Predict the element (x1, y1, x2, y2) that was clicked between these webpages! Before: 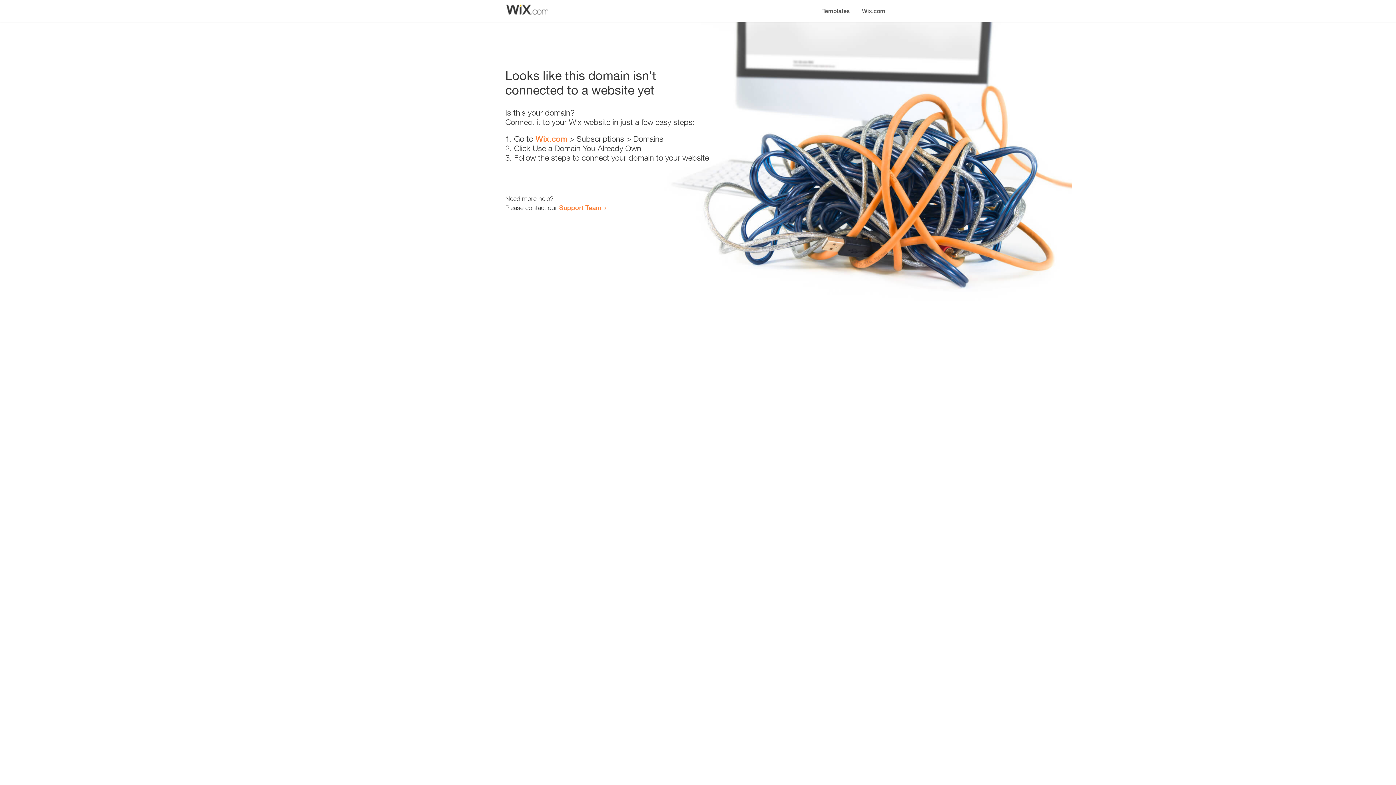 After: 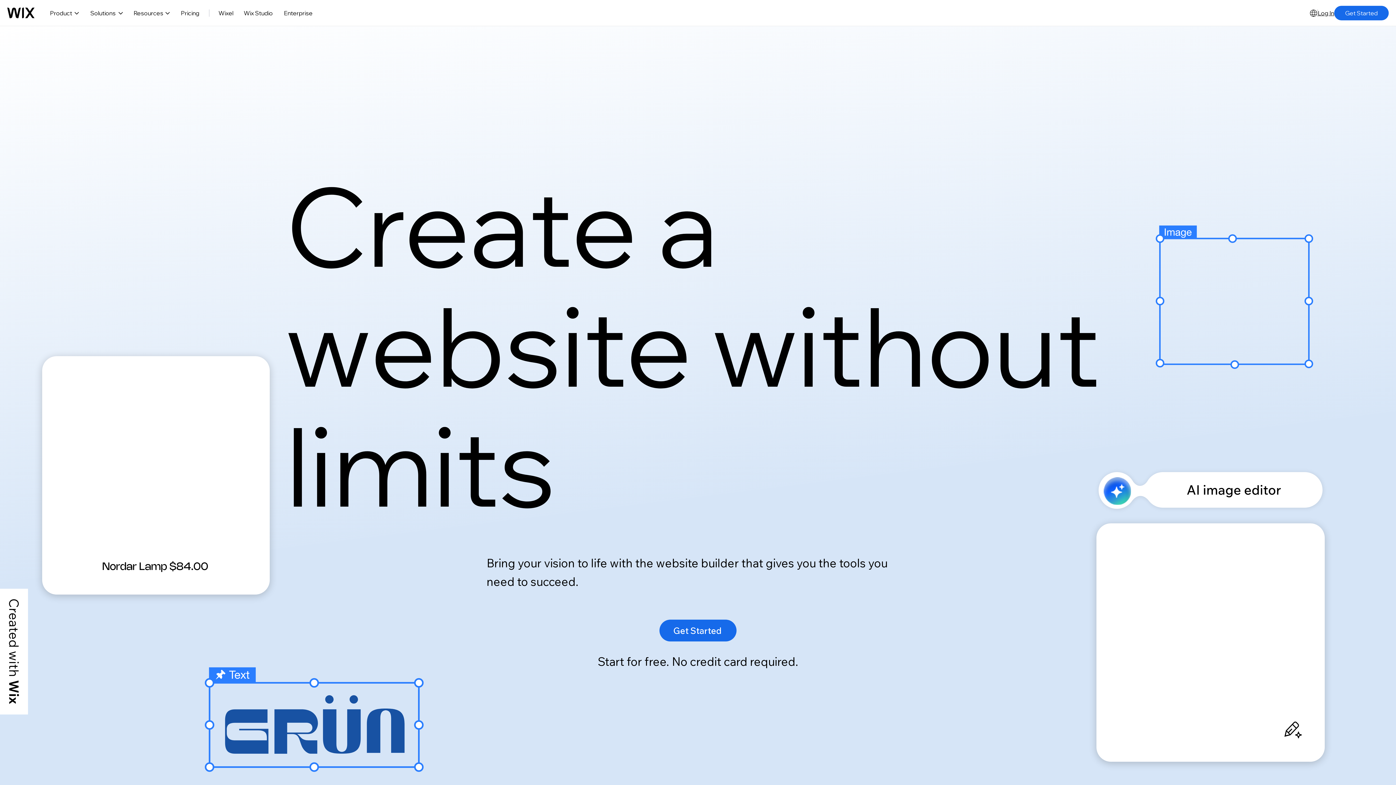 Action: label: Wix.com bbox: (535, 134, 567, 143)